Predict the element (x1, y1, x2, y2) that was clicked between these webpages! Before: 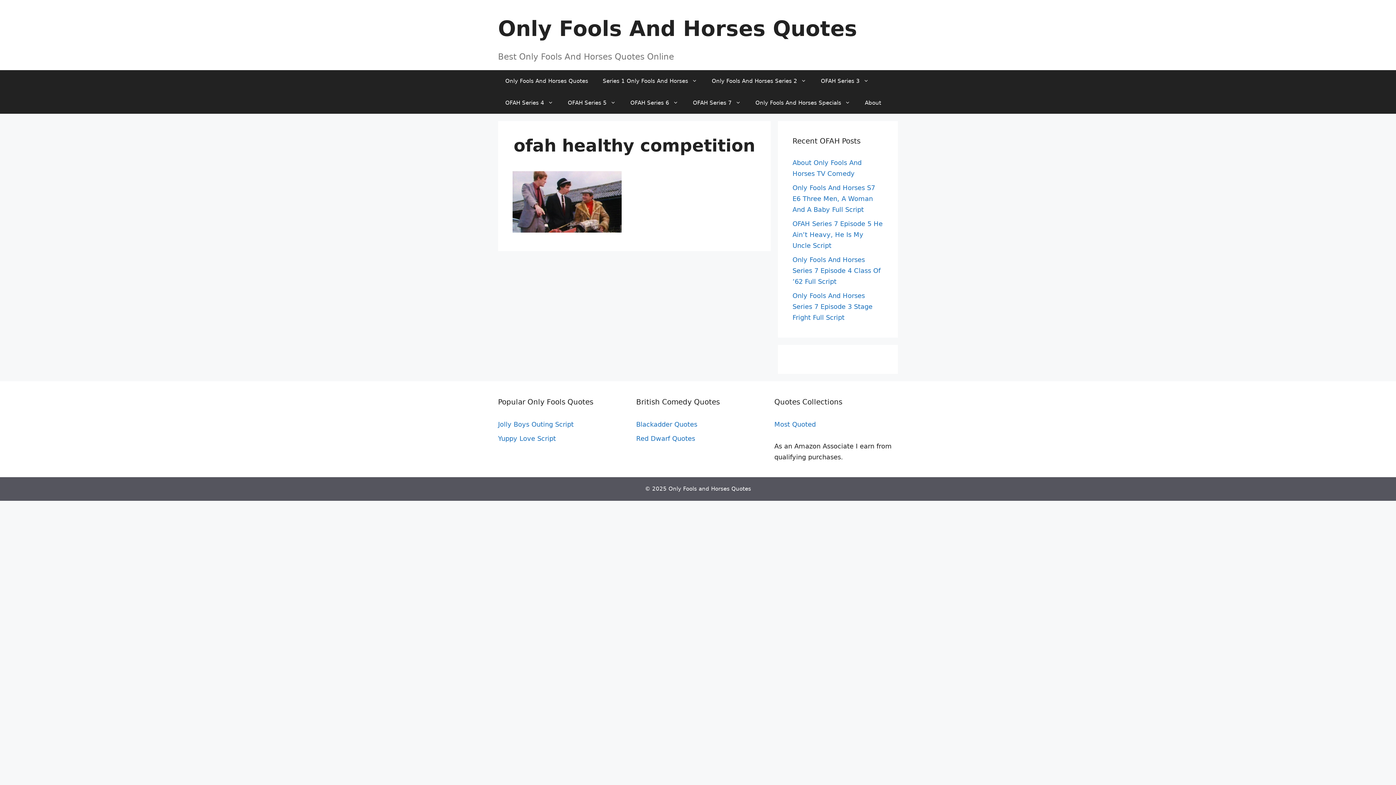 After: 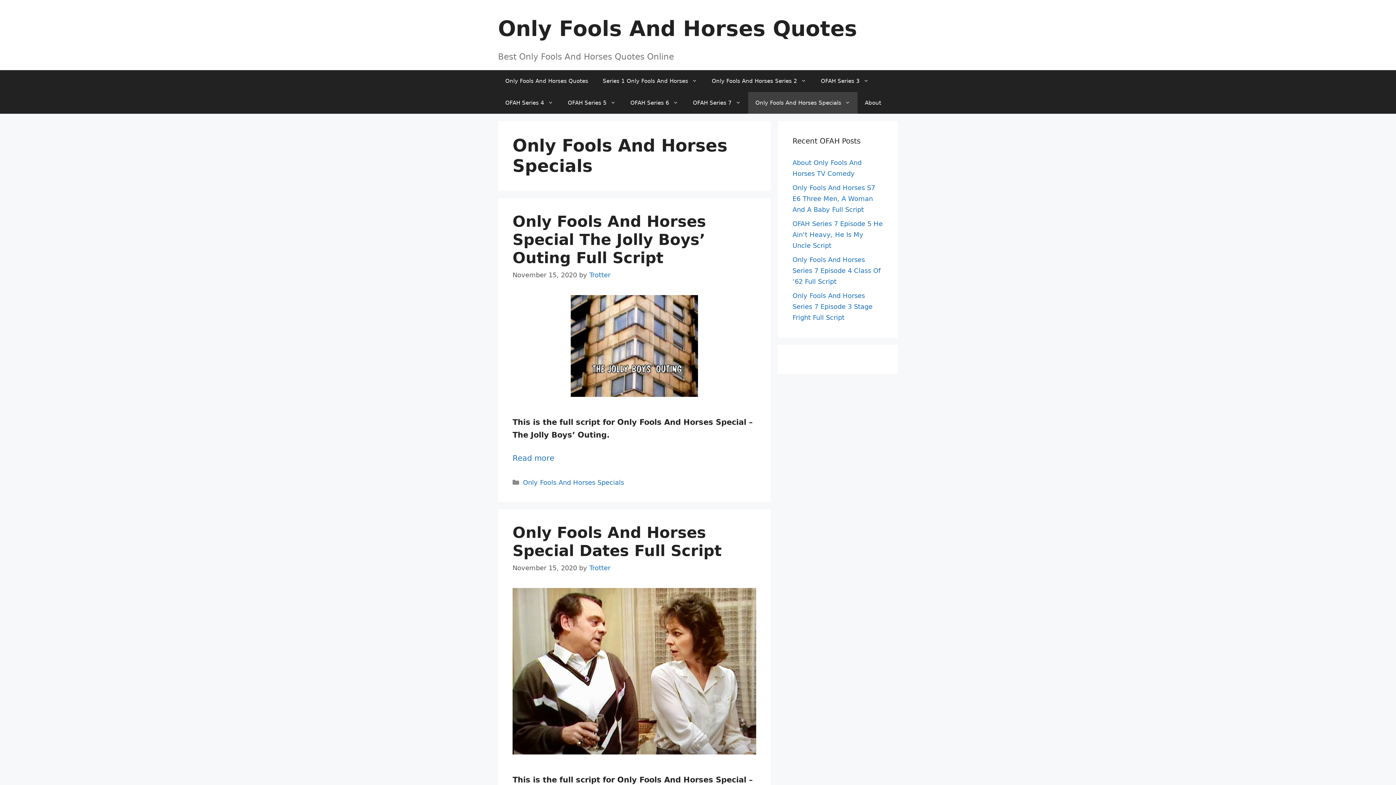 Action: label: Only Fools And Horses Specials bbox: (748, 92, 857, 113)